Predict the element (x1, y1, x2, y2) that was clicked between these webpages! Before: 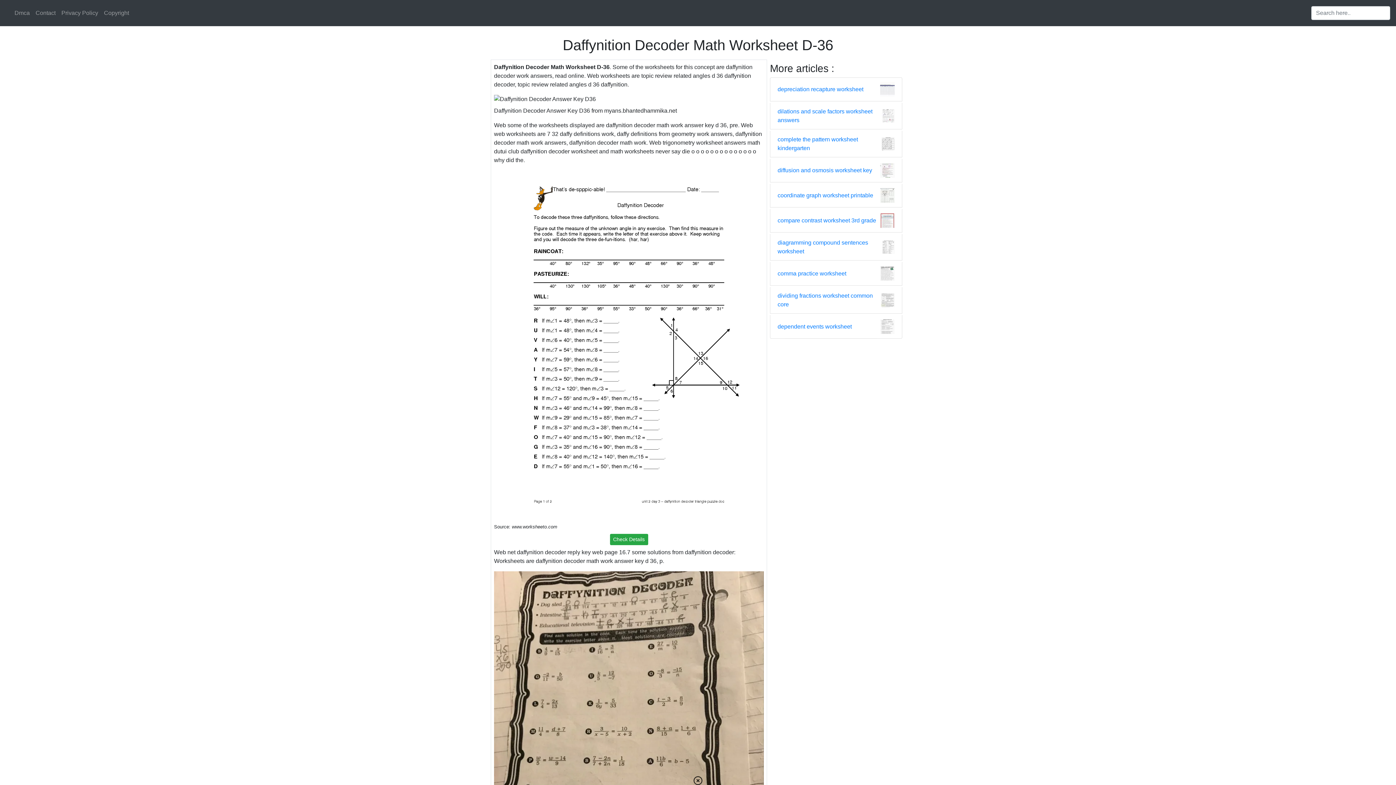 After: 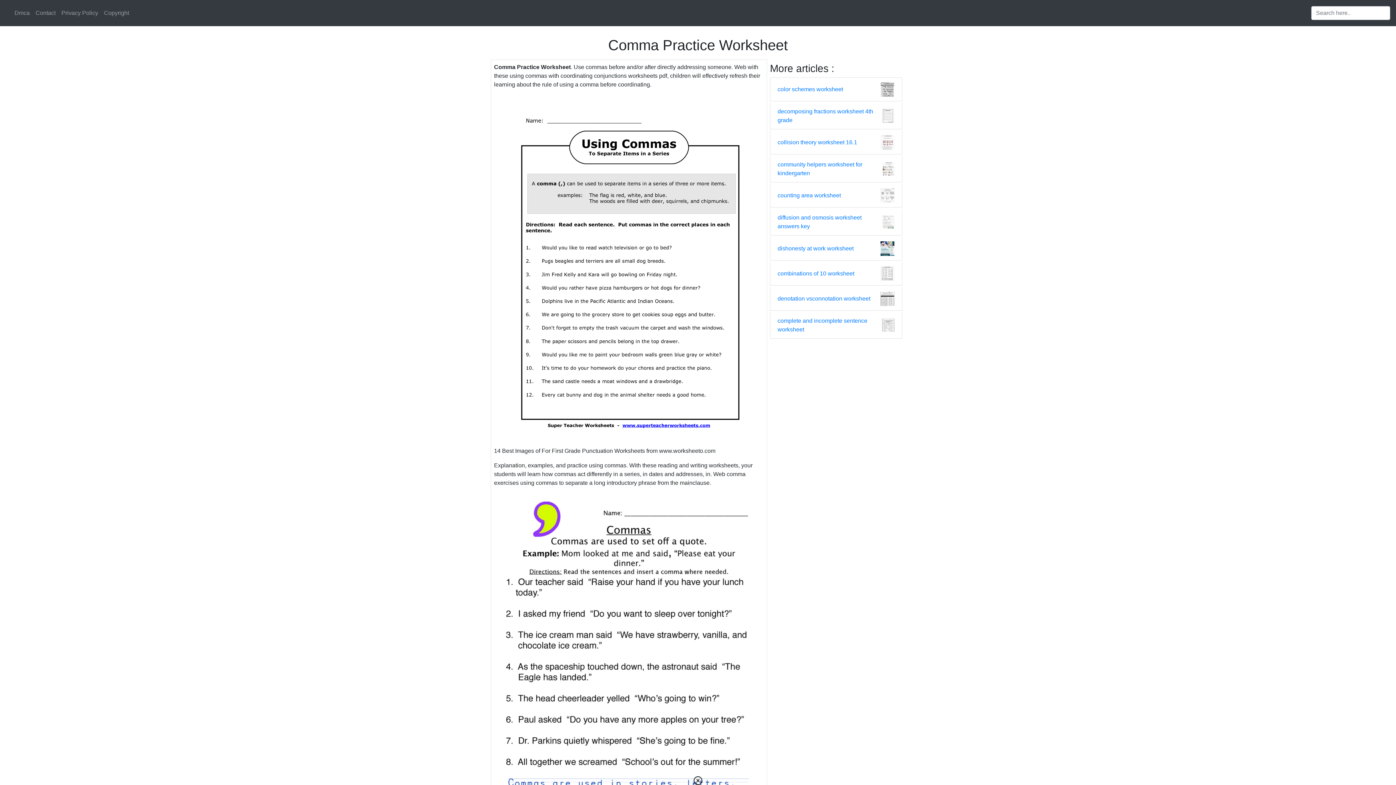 Action: bbox: (880, 270, 894, 276)